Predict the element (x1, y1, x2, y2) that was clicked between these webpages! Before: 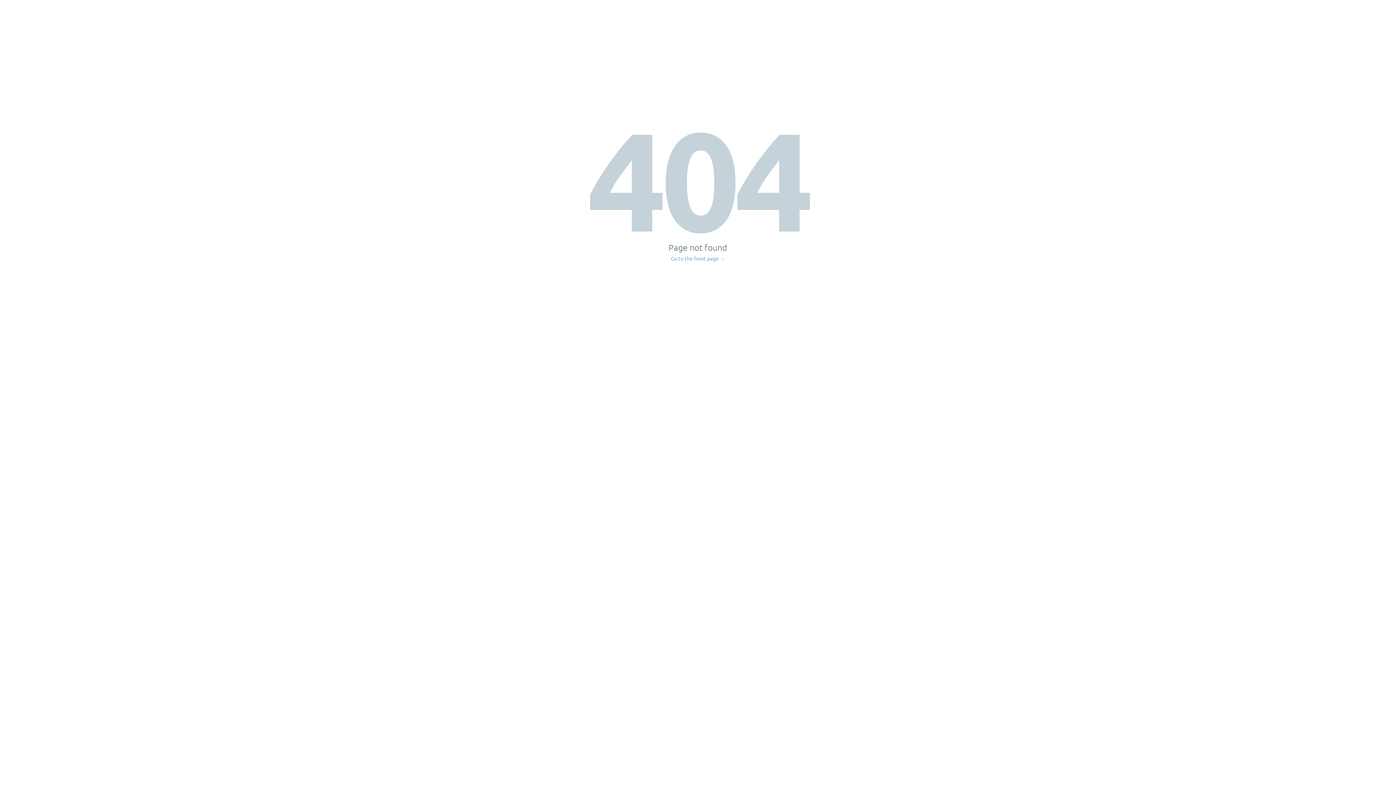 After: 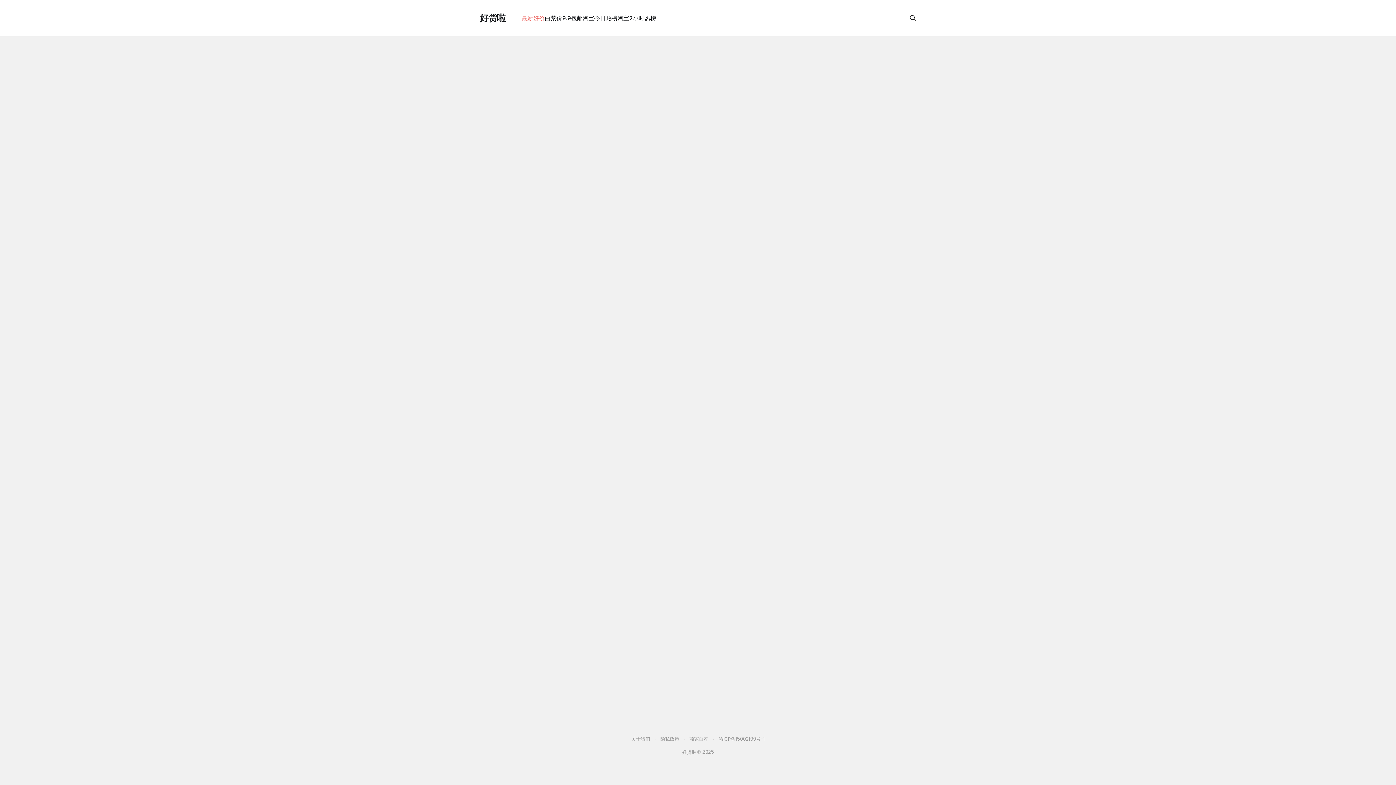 Action: label: Go to the front page → bbox: (671, 256, 725, 261)